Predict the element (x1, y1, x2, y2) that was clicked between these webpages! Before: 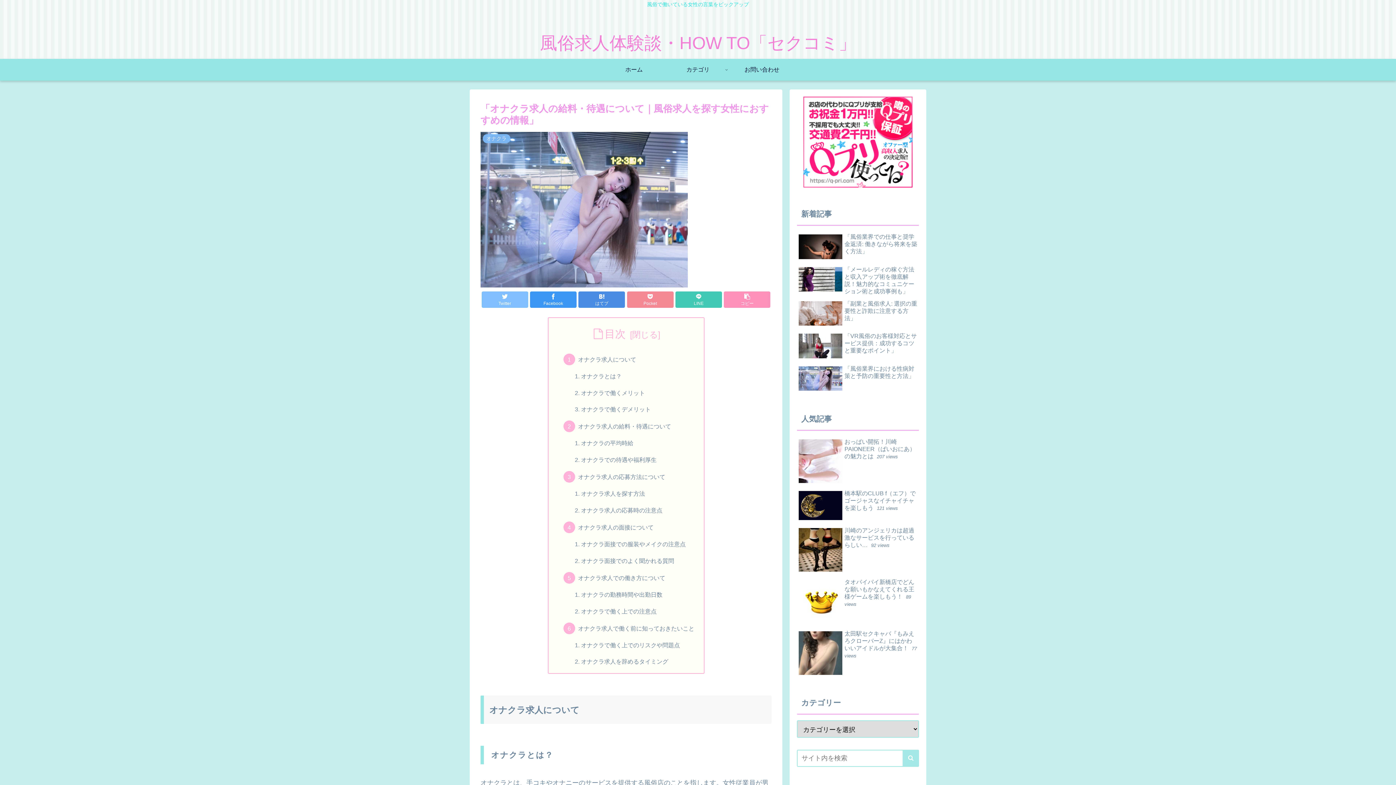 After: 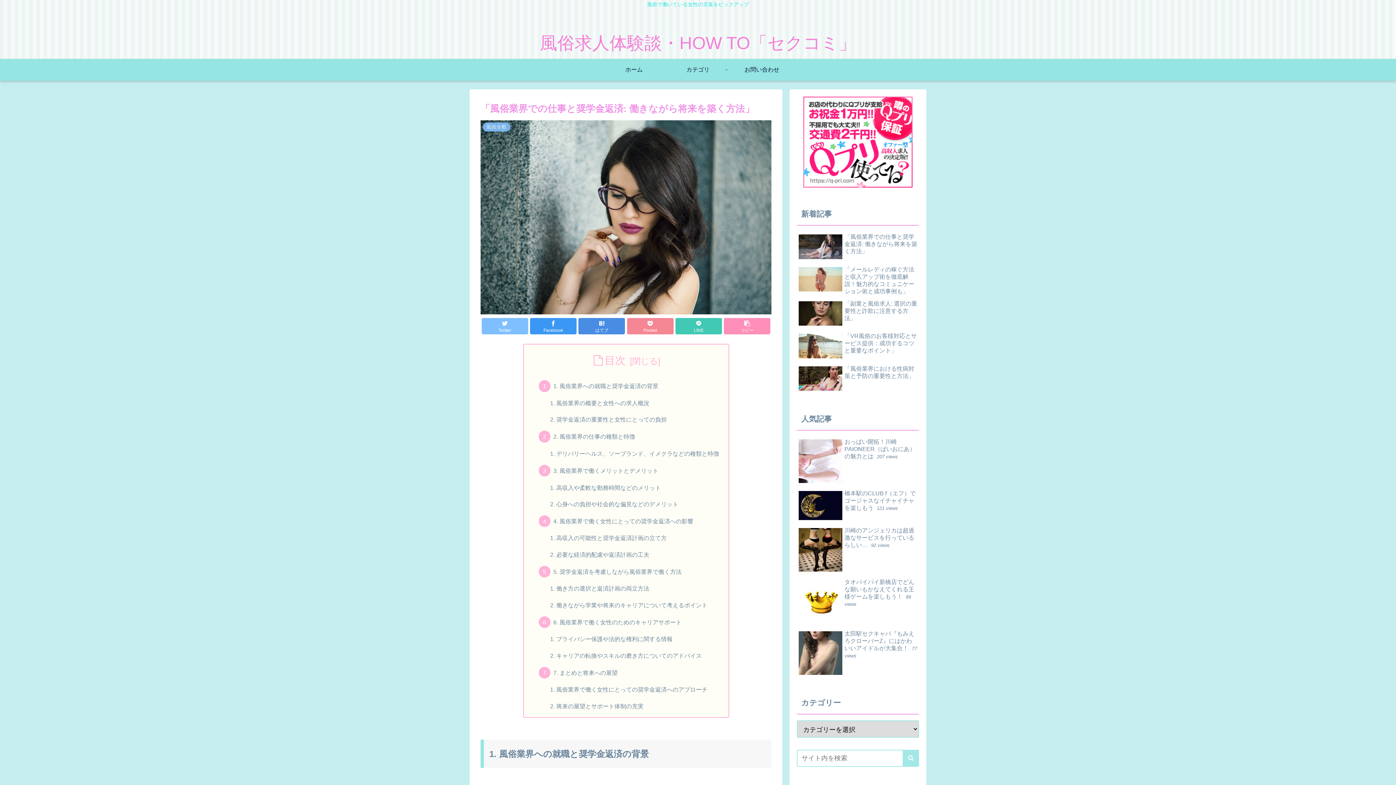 Action: label: 「風俗業界での仕事と奨学金返済: 働きながら将来を築く方法」 bbox: (797, 231, 919, 262)